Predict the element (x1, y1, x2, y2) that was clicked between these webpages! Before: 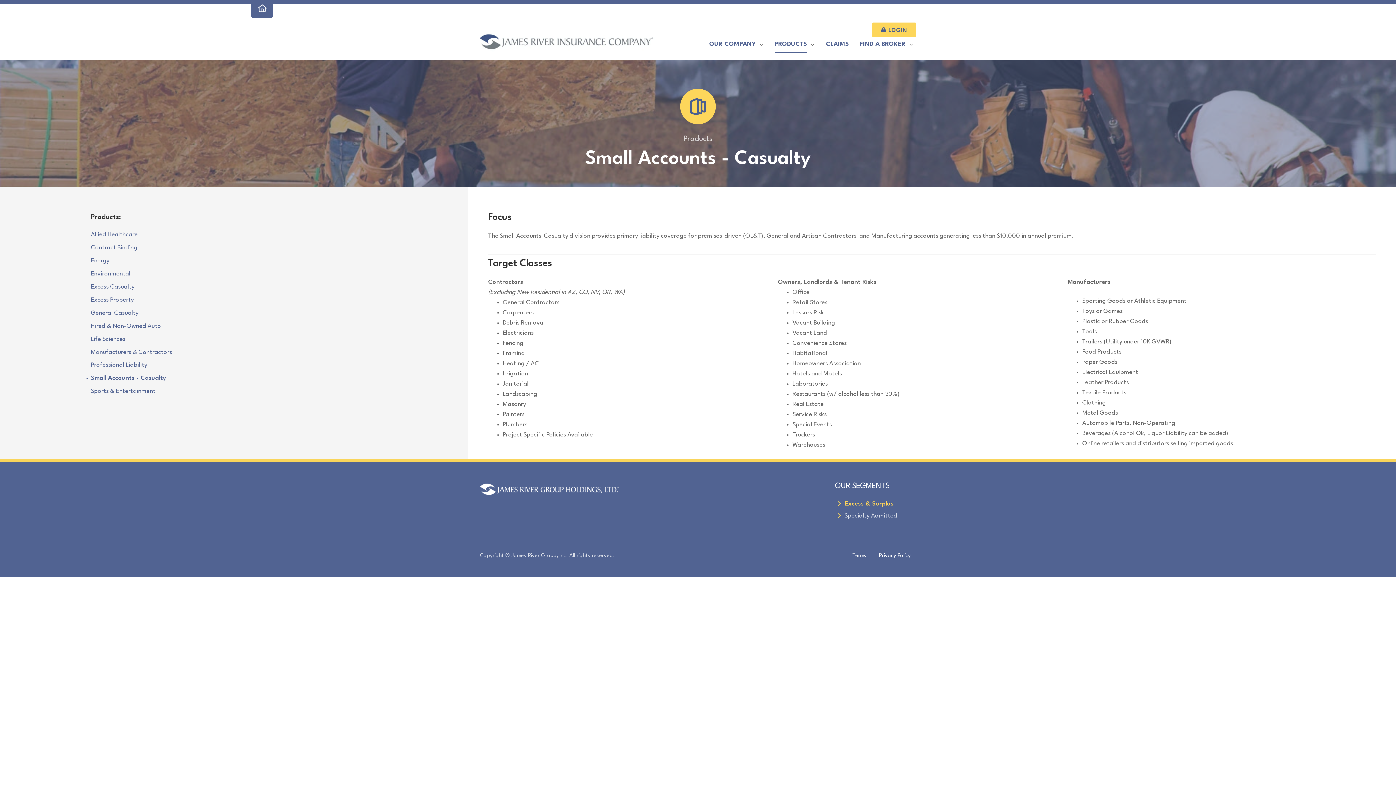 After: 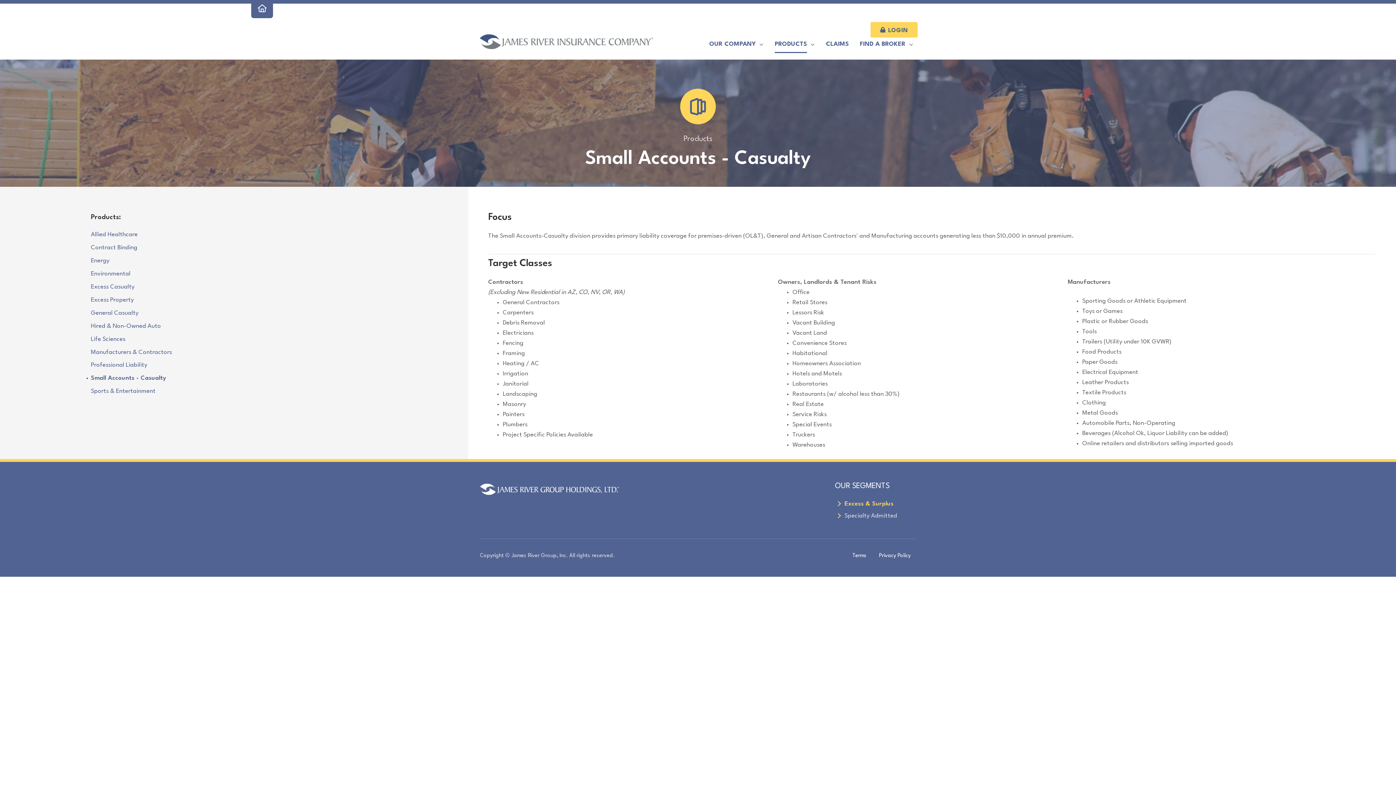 Action: bbox: (872, 22, 916, 37) label: LOGIN